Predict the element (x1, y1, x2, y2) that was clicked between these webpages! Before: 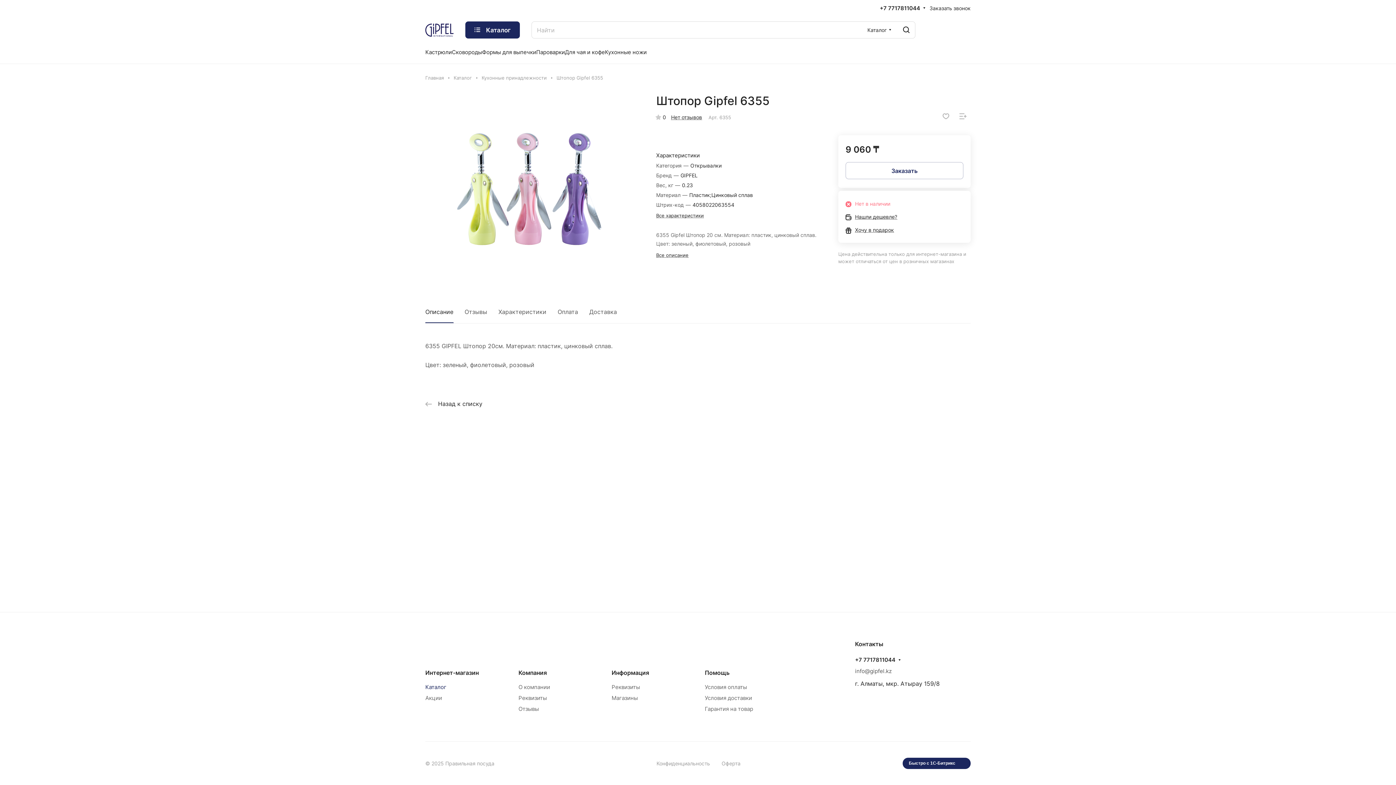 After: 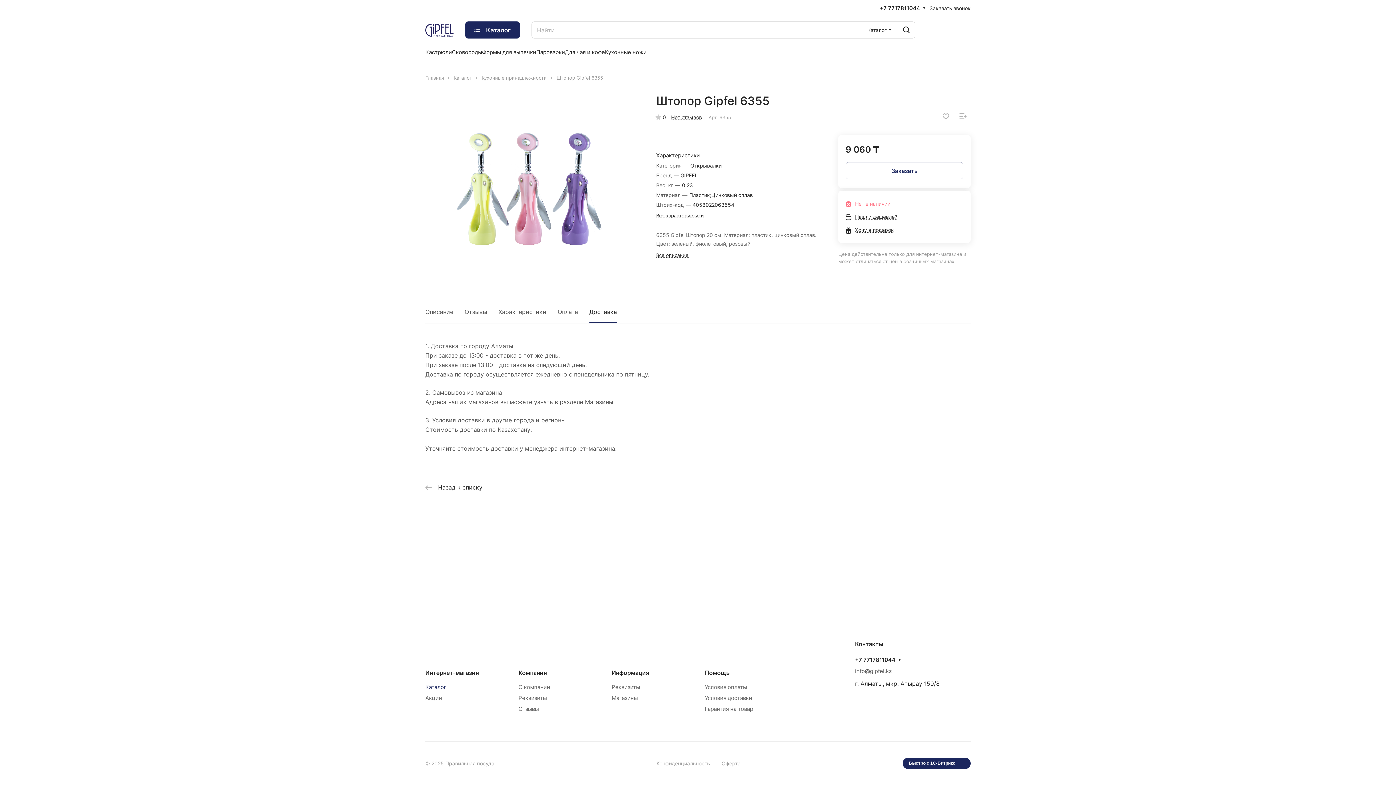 Action: bbox: (589, 301, 617, 323) label: Доставка